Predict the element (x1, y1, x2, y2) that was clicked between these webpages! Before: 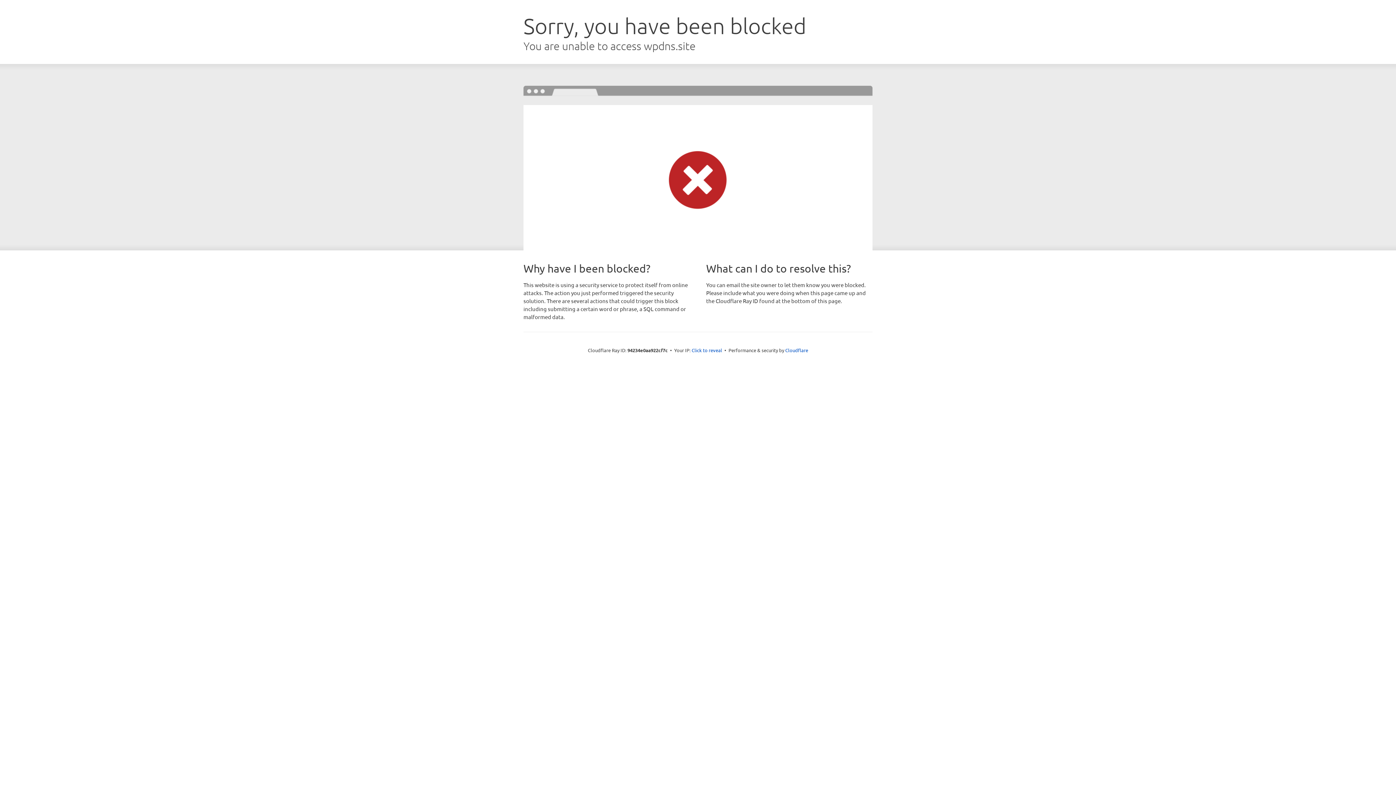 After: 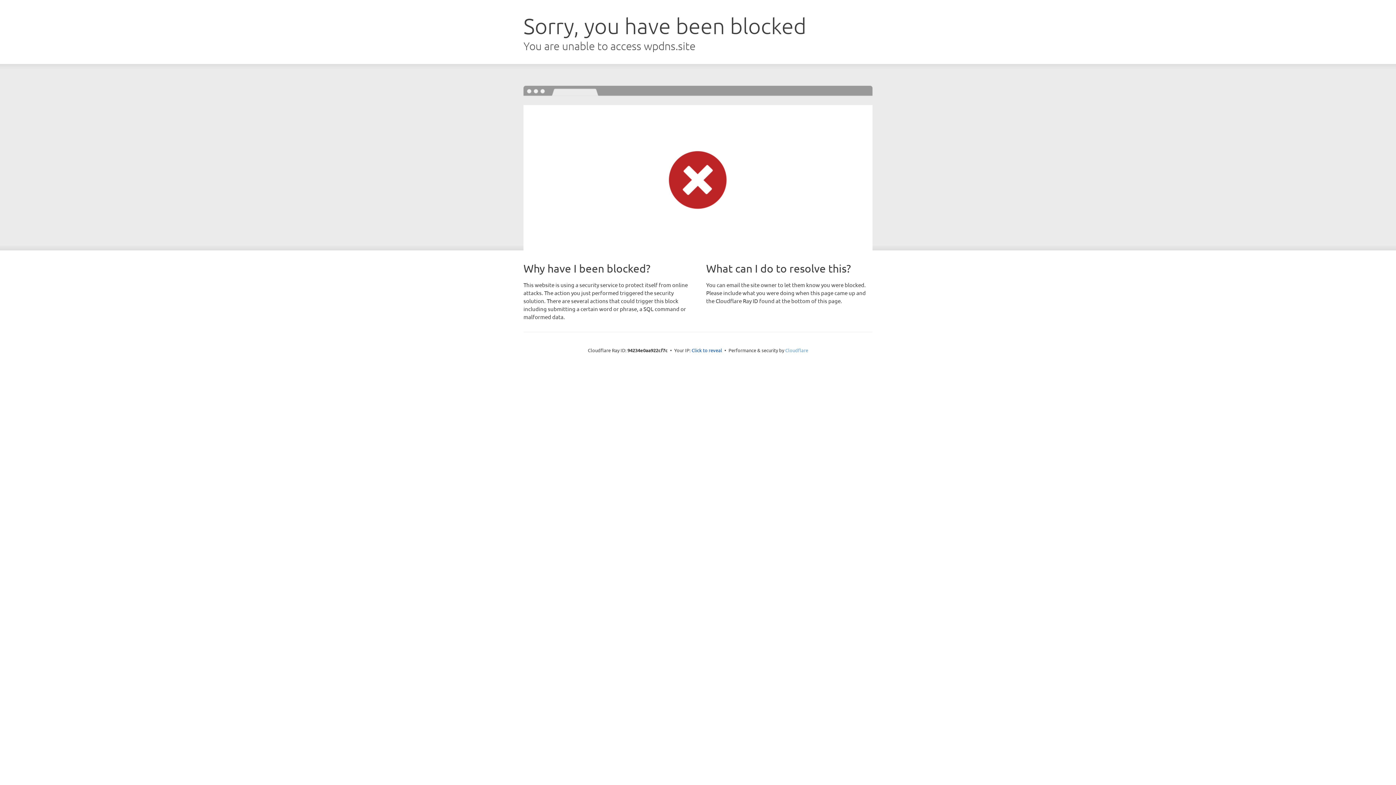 Action: bbox: (785, 347, 808, 353) label: Cloudflare